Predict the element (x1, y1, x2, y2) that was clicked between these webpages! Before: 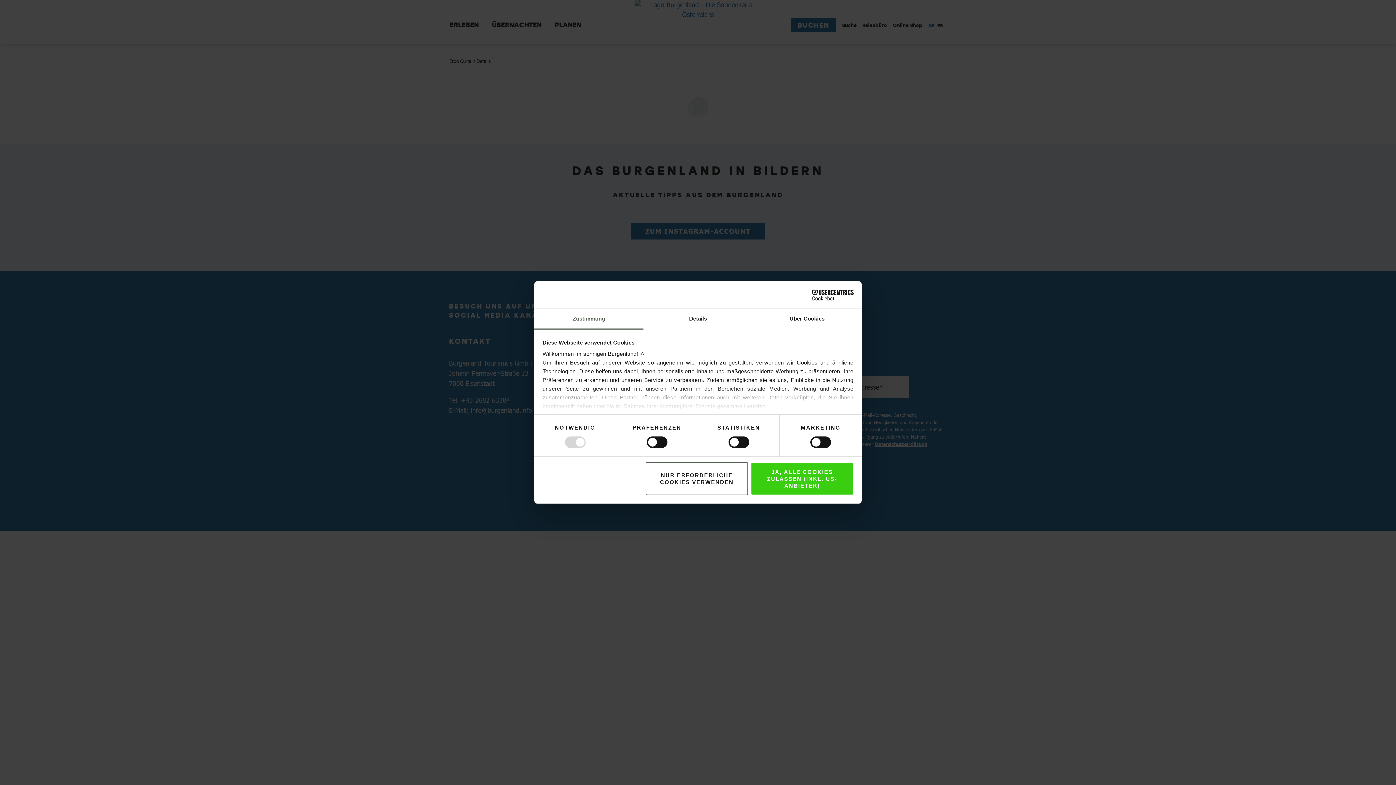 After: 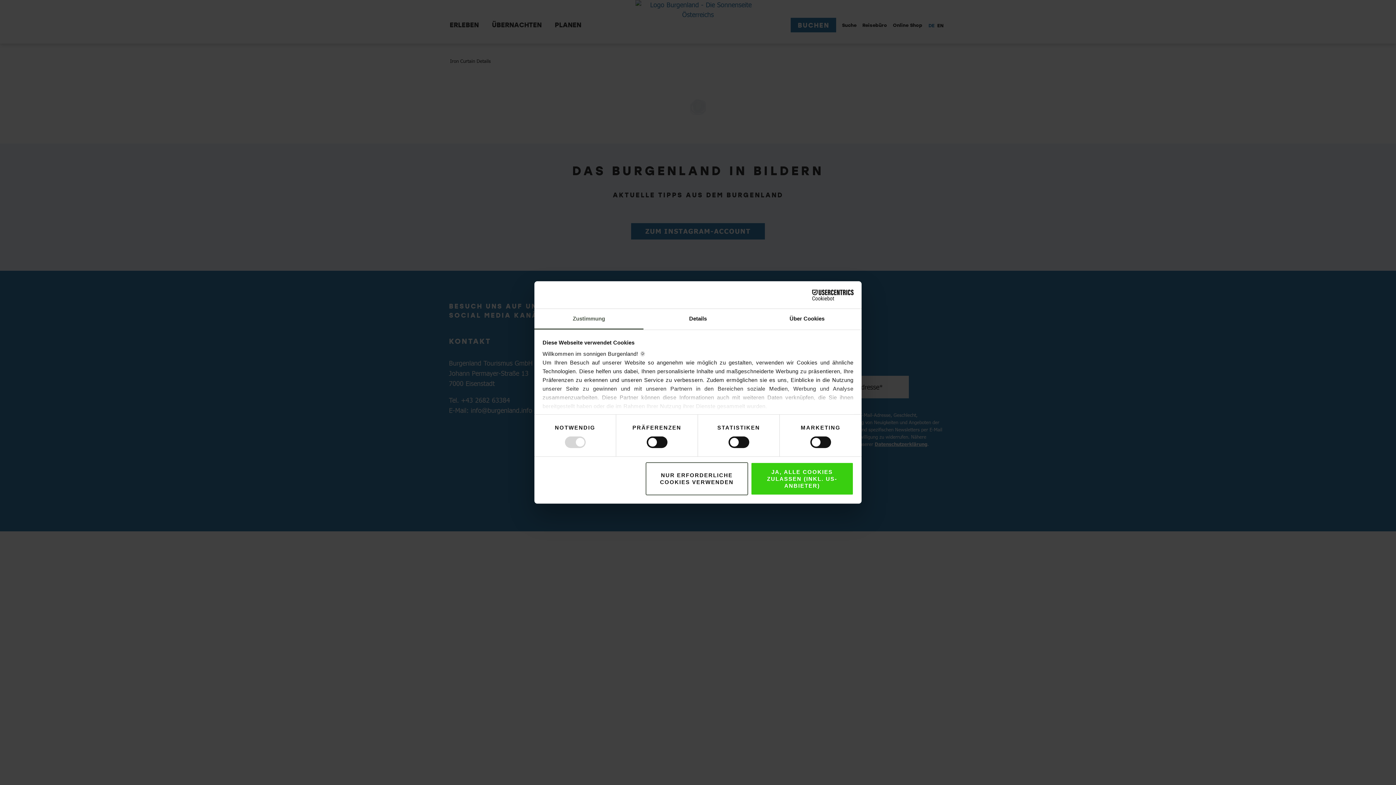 Action: bbox: (790, 294, 853, 305) label: Cookiebot - opens in a new window